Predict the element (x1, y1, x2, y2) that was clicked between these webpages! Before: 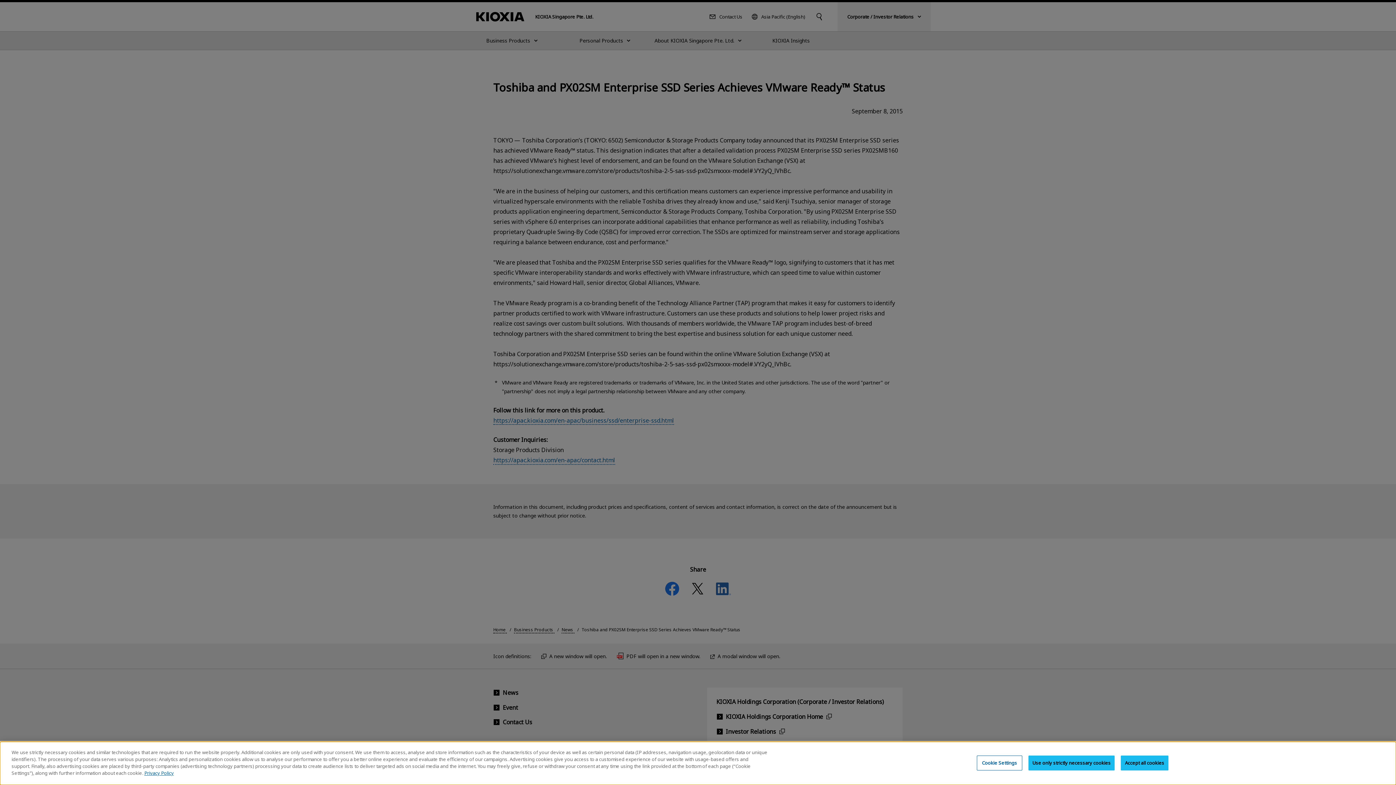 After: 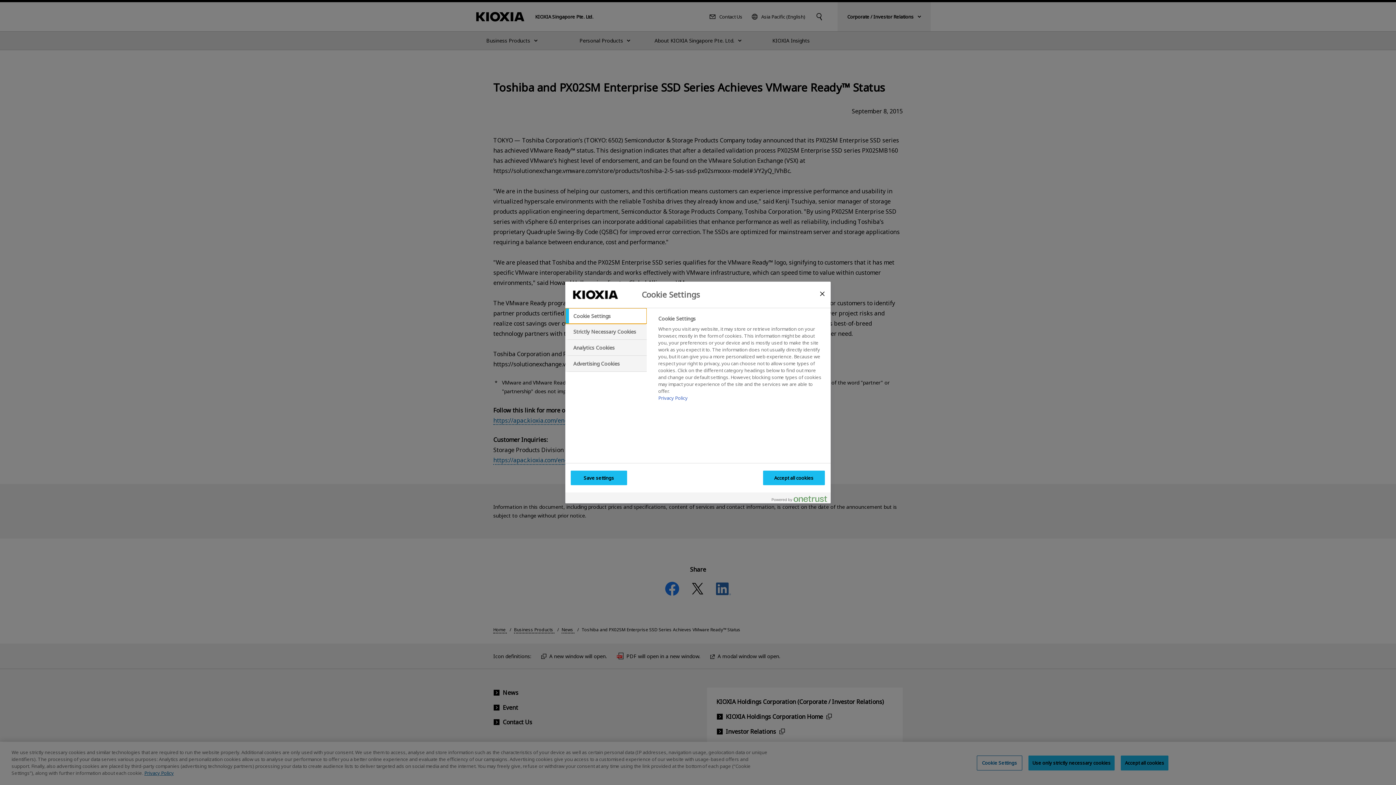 Action: label: Cookie Settings bbox: (977, 755, 1022, 770)